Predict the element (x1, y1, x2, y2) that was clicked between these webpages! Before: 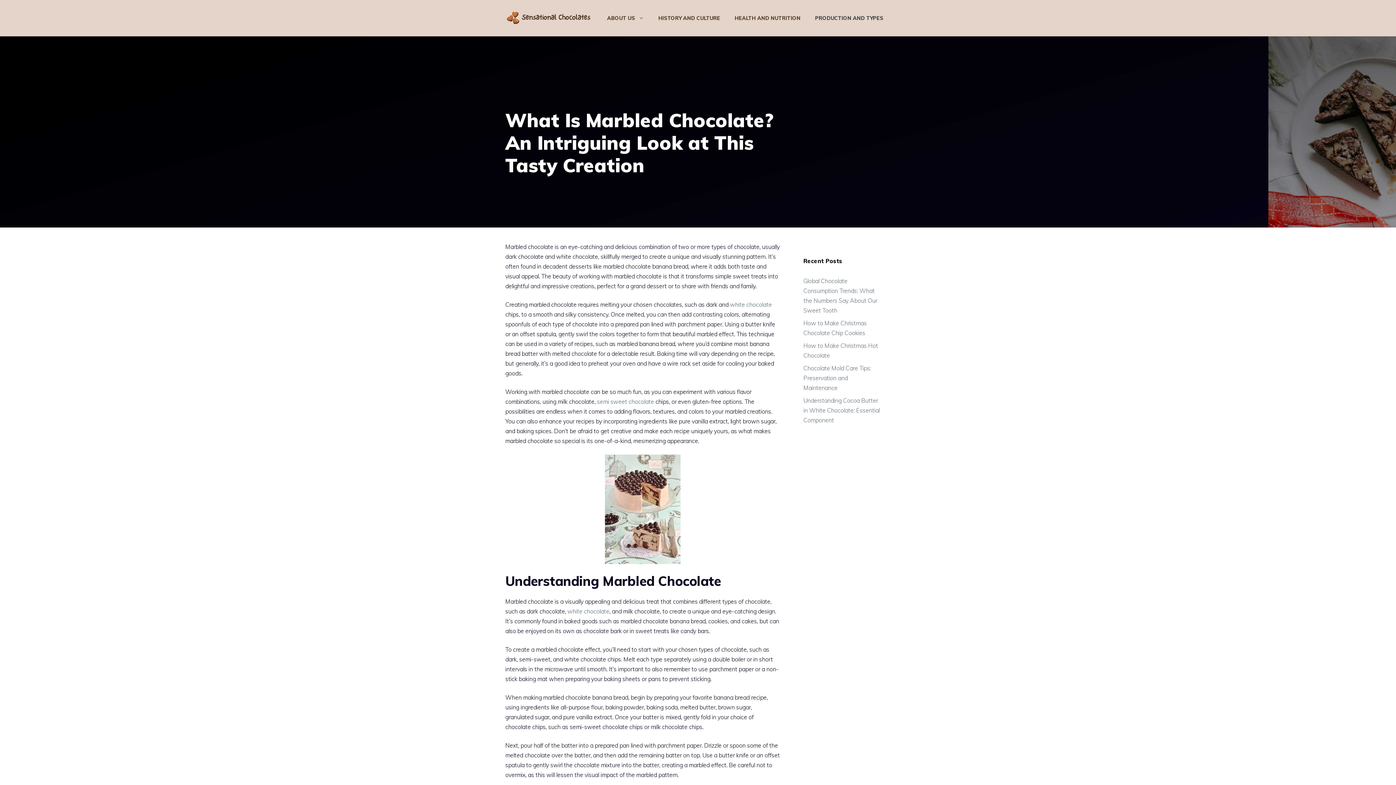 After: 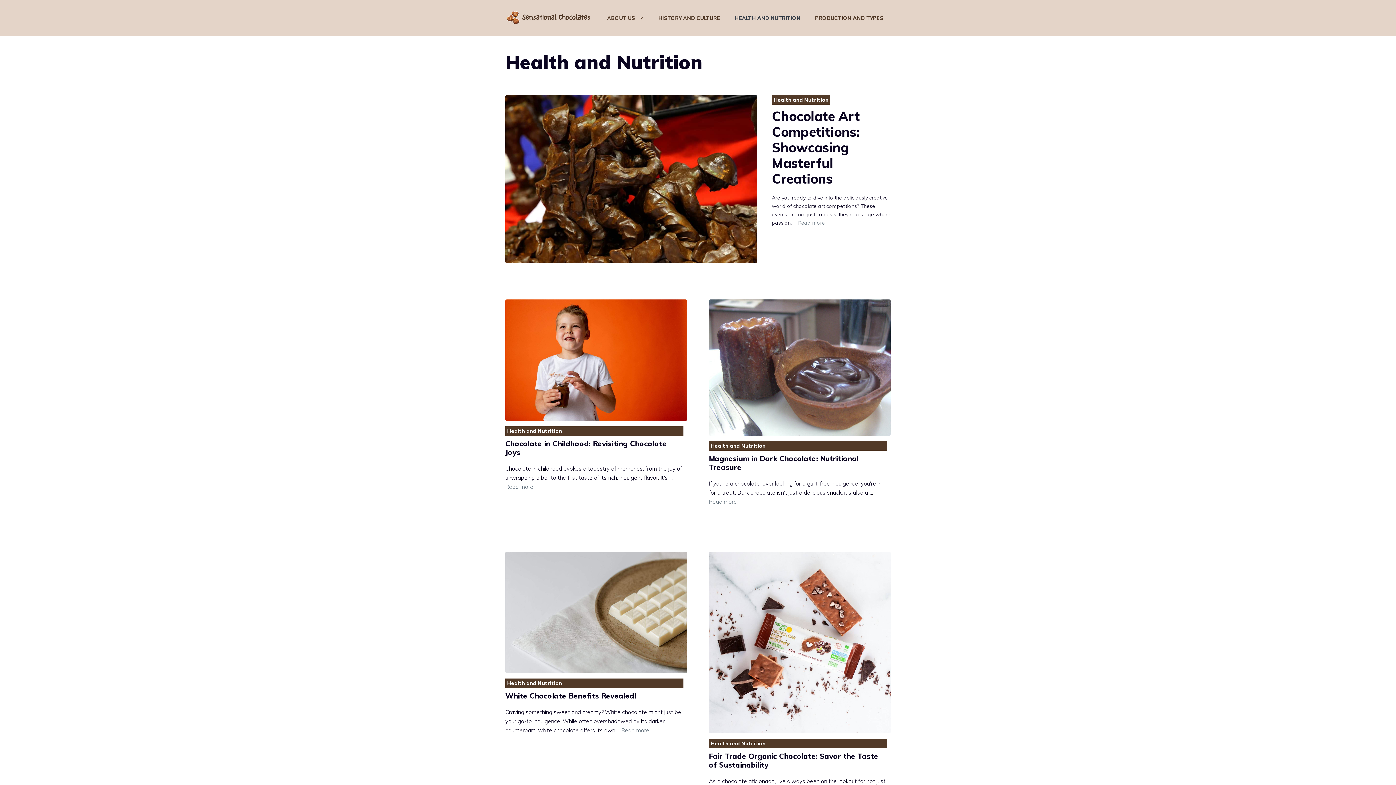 Action: label: HEALTH AND NUTRITION bbox: (727, 7, 808, 29)